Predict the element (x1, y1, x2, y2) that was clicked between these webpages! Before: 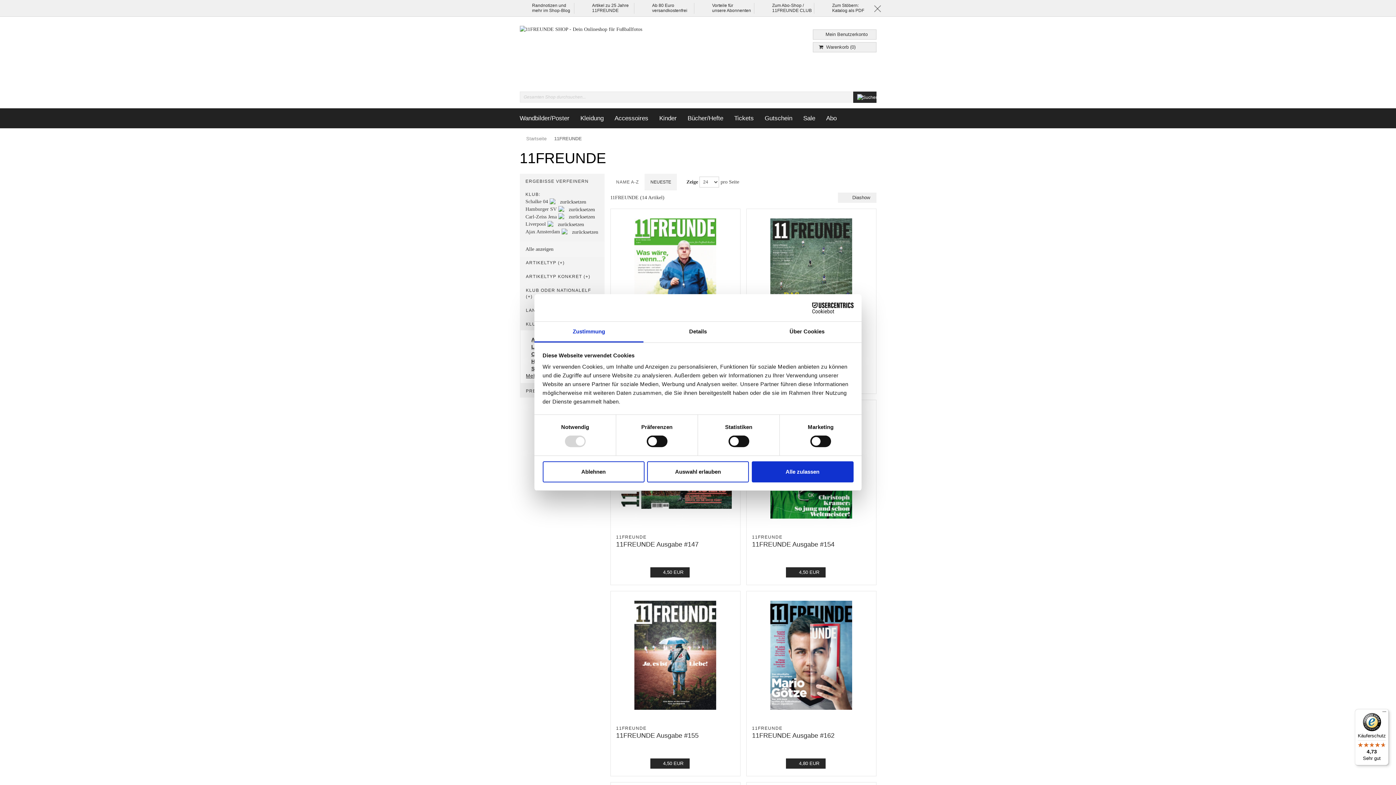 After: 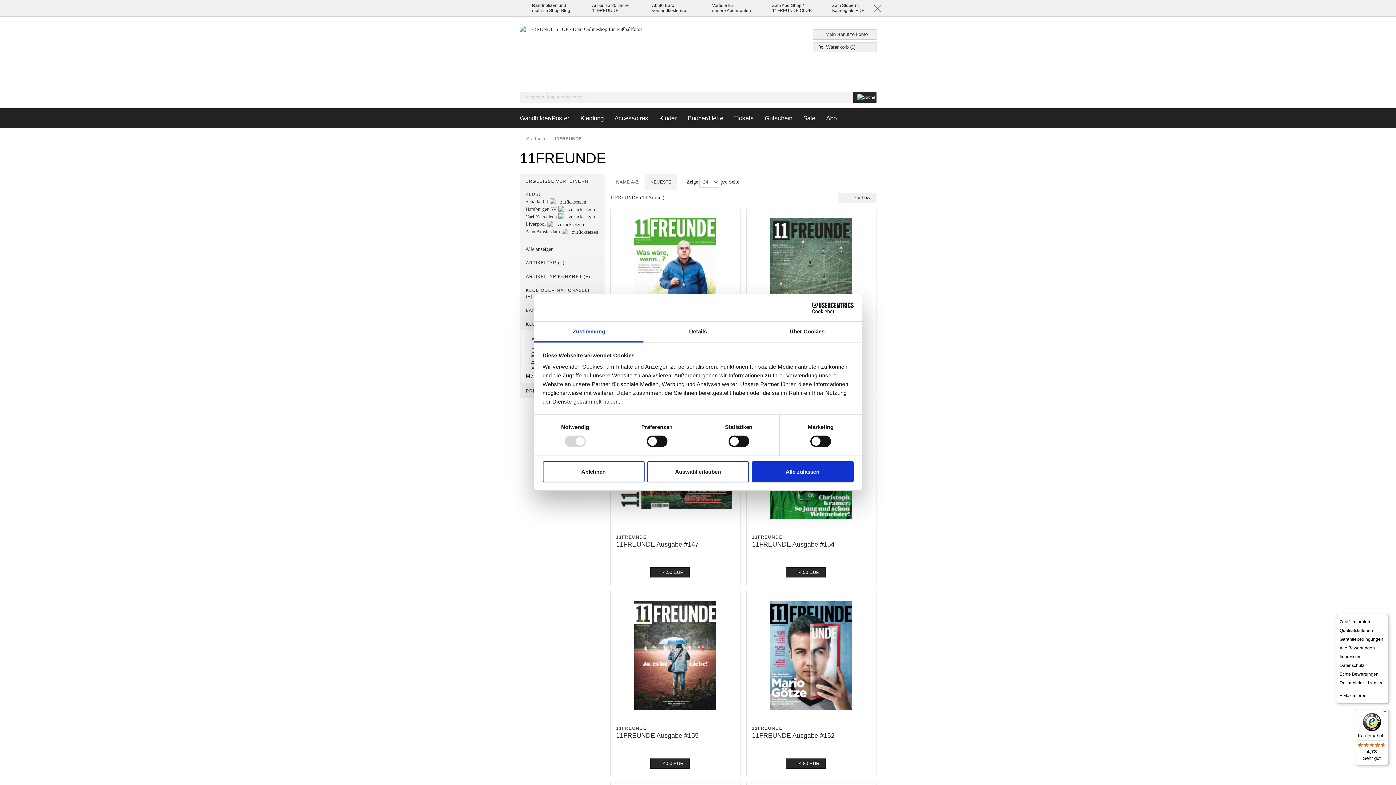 Action: bbox: (1380, 709, 1389, 718) label: Menü